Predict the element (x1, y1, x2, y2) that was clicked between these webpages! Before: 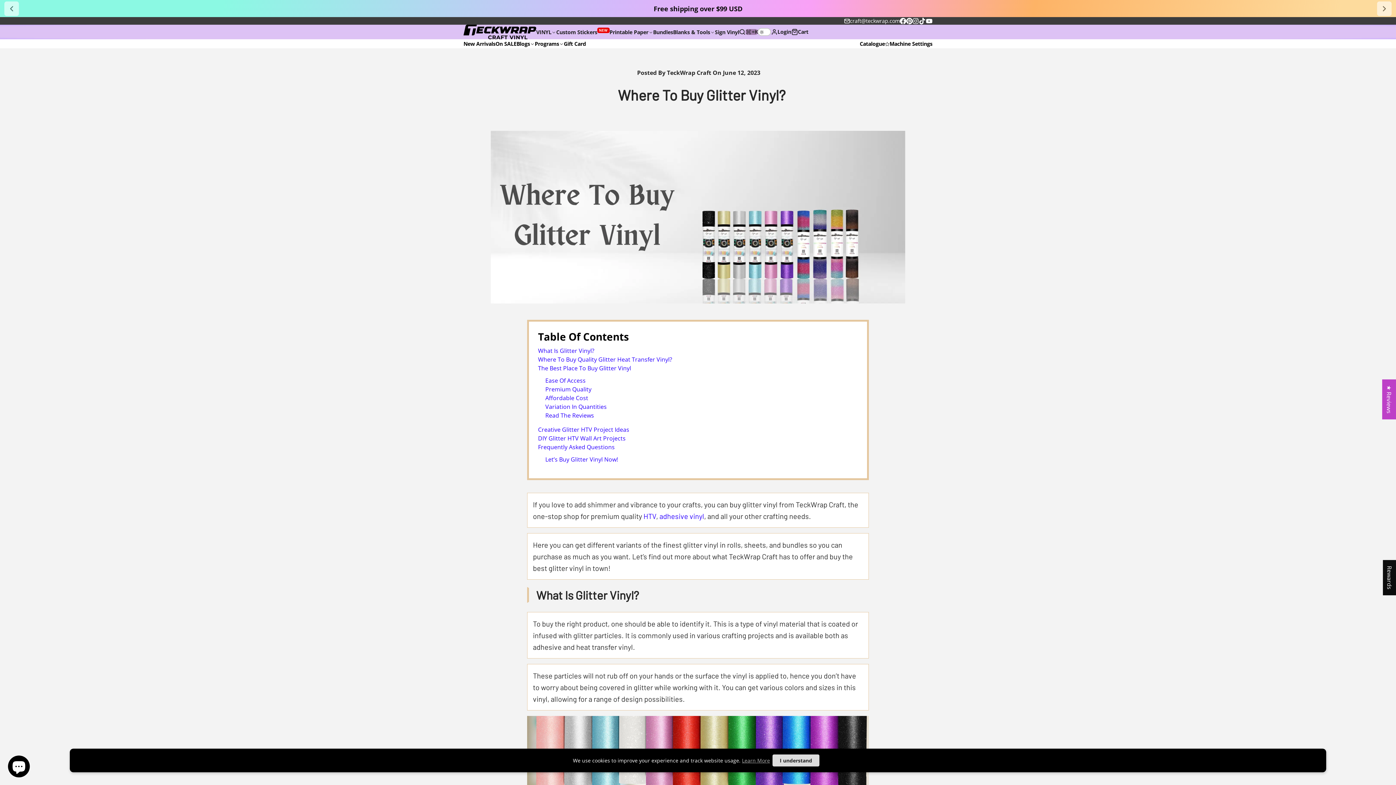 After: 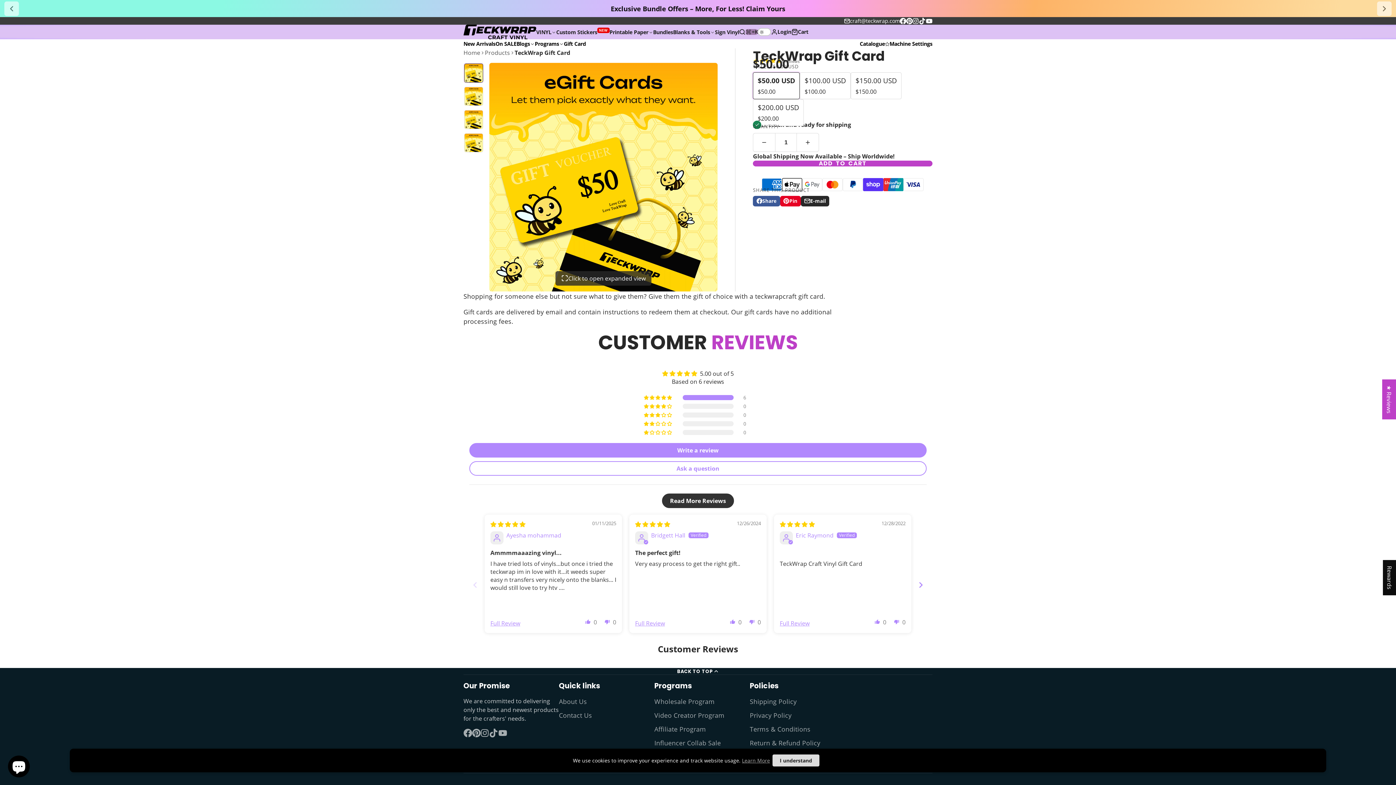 Action: bbox: (563, 39, 586, 48) label: Gift Card